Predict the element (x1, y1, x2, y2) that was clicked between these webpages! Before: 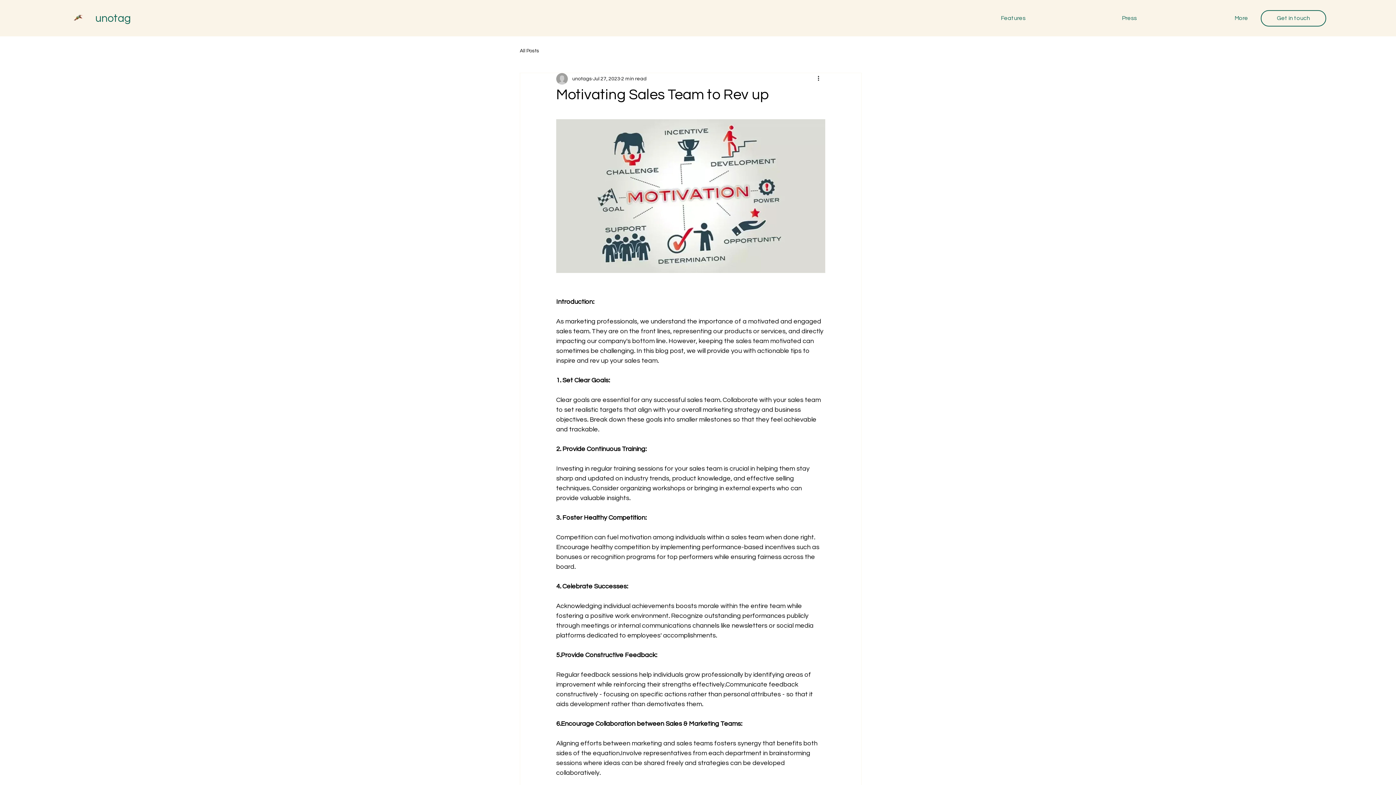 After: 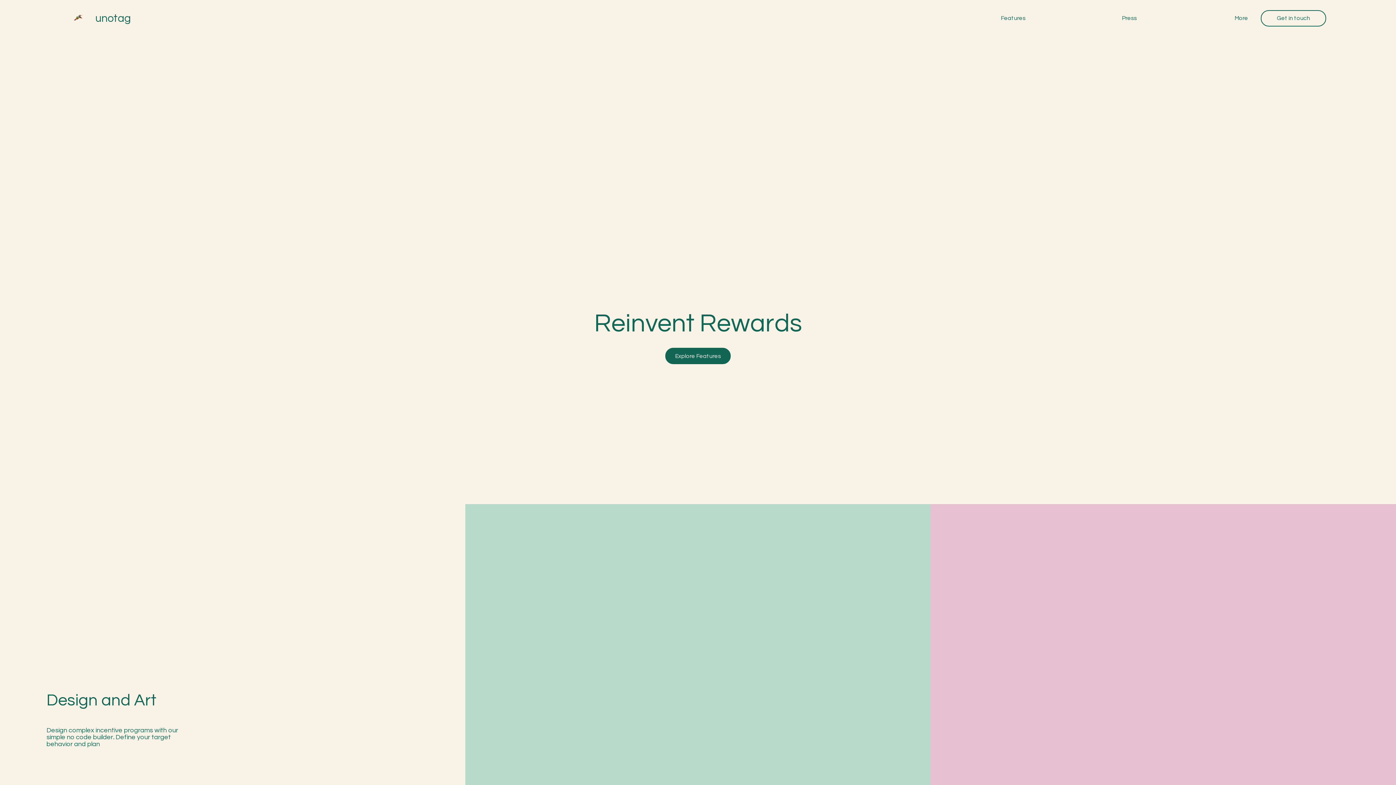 Action: bbox: (95, 12, 130, 23) label: unotag